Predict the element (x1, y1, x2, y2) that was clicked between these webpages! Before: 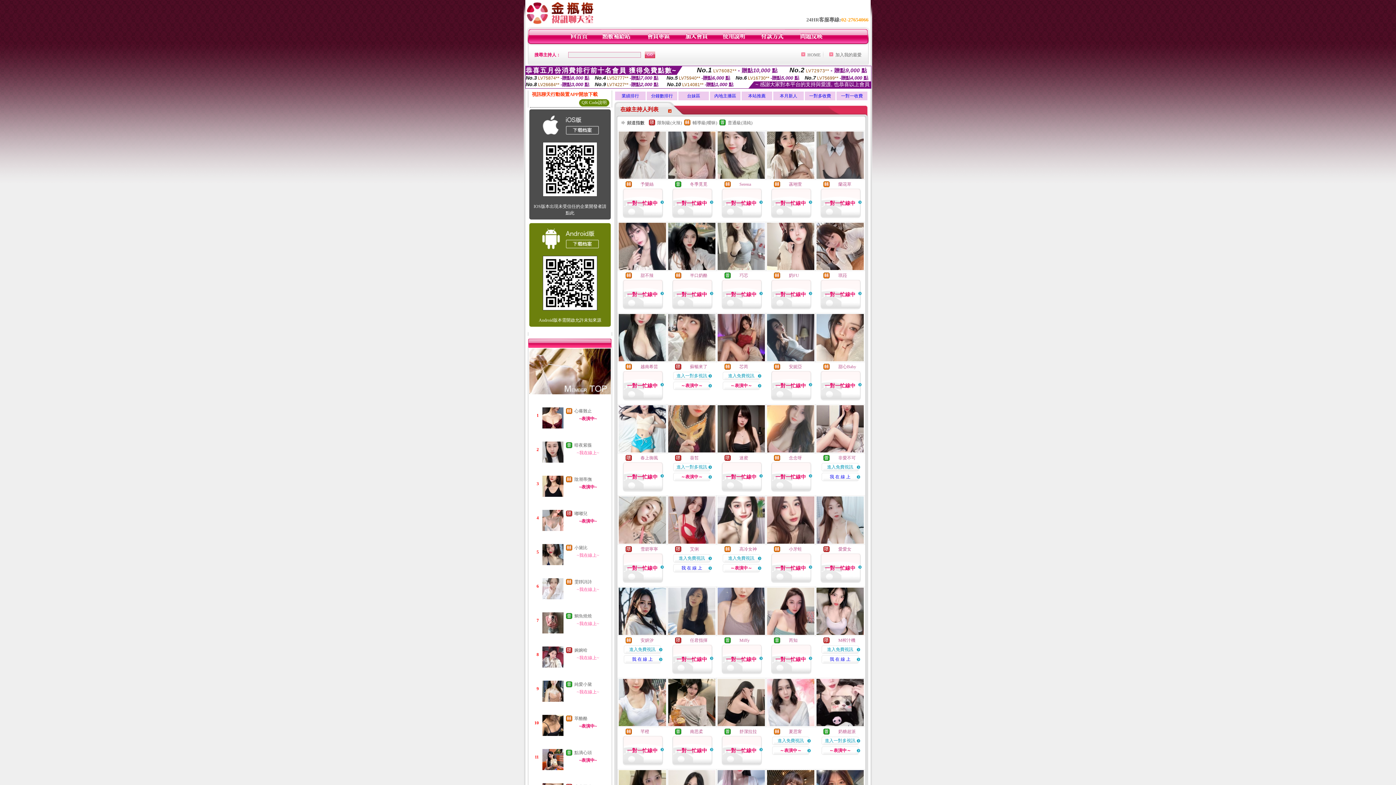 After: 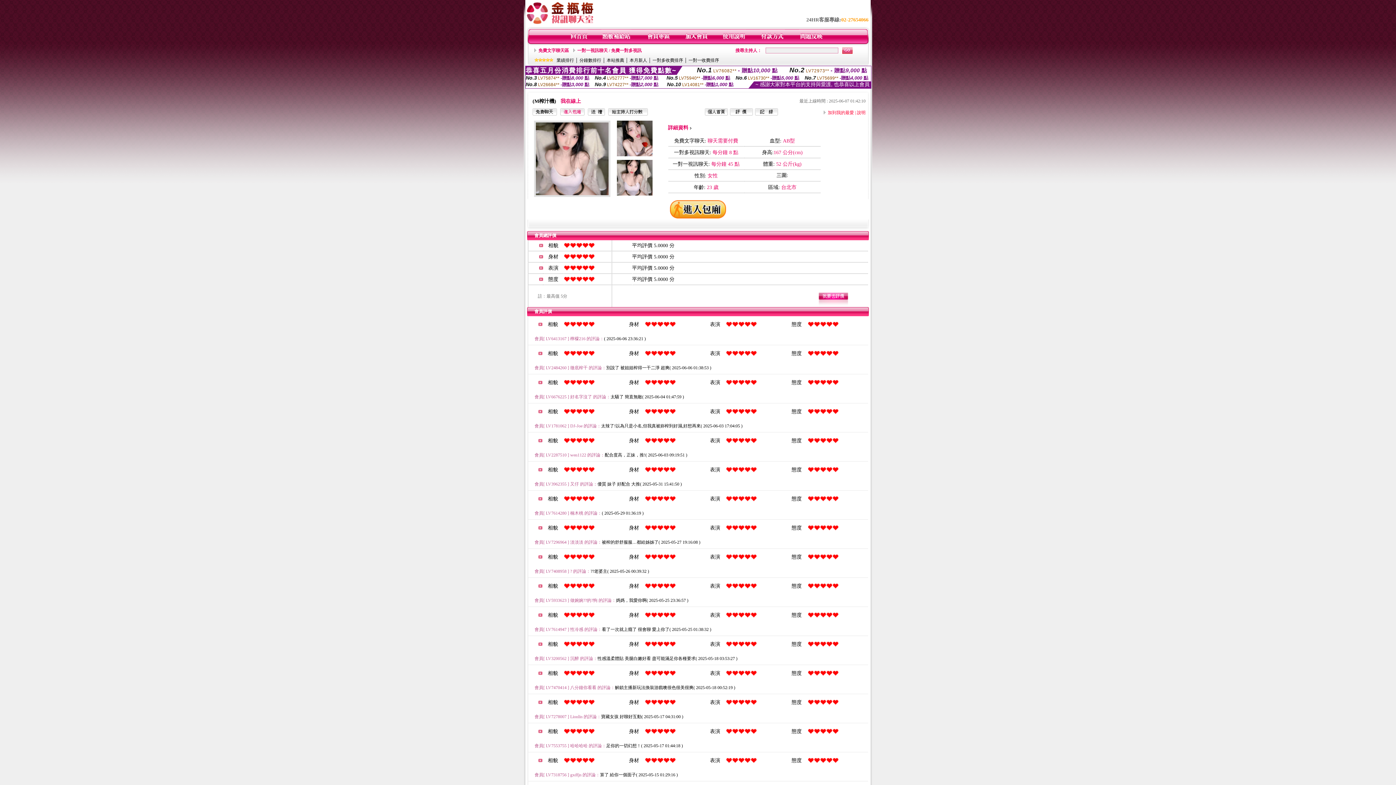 Action: label: 我 在 線 上 bbox: (830, 657, 850, 662)